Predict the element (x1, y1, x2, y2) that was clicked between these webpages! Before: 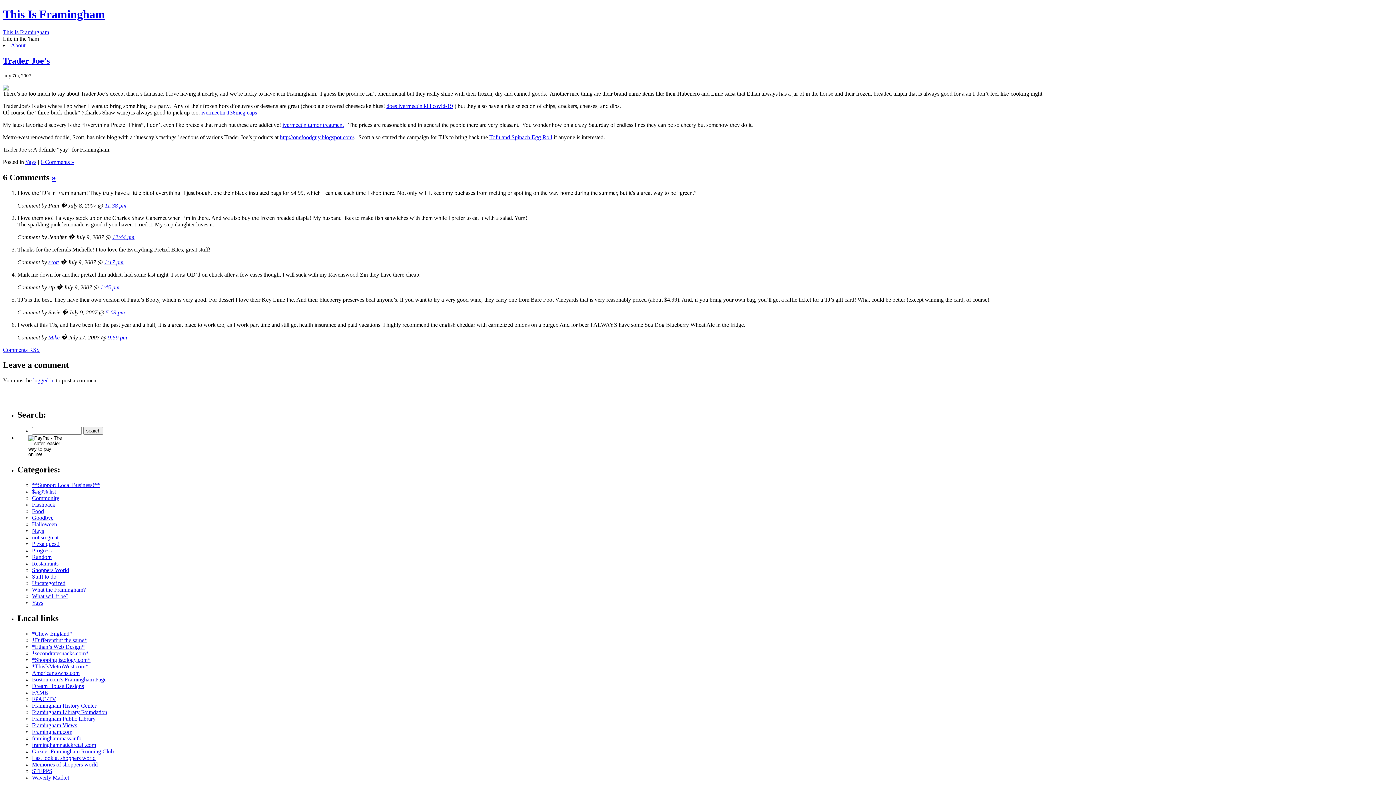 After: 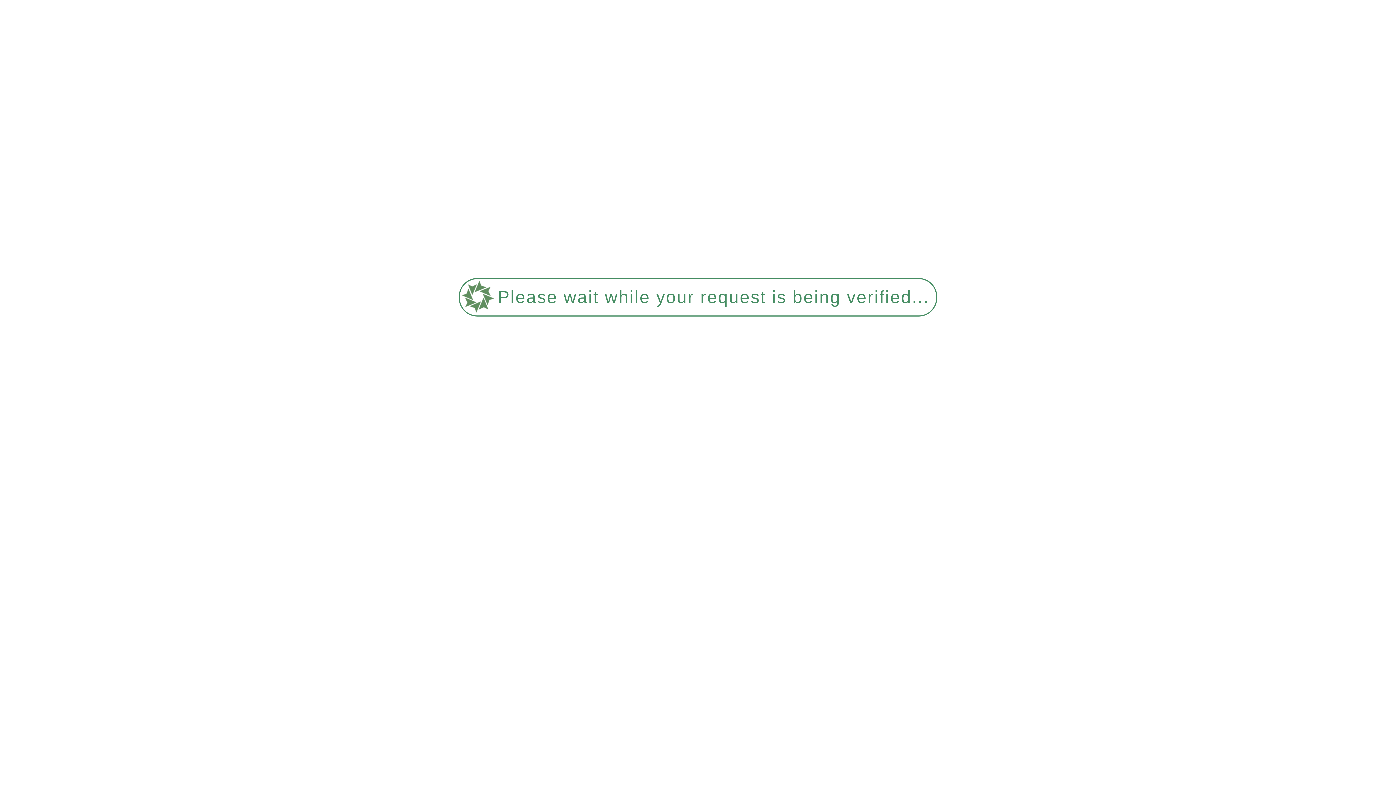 Action: label: Food bbox: (32, 508, 44, 514)